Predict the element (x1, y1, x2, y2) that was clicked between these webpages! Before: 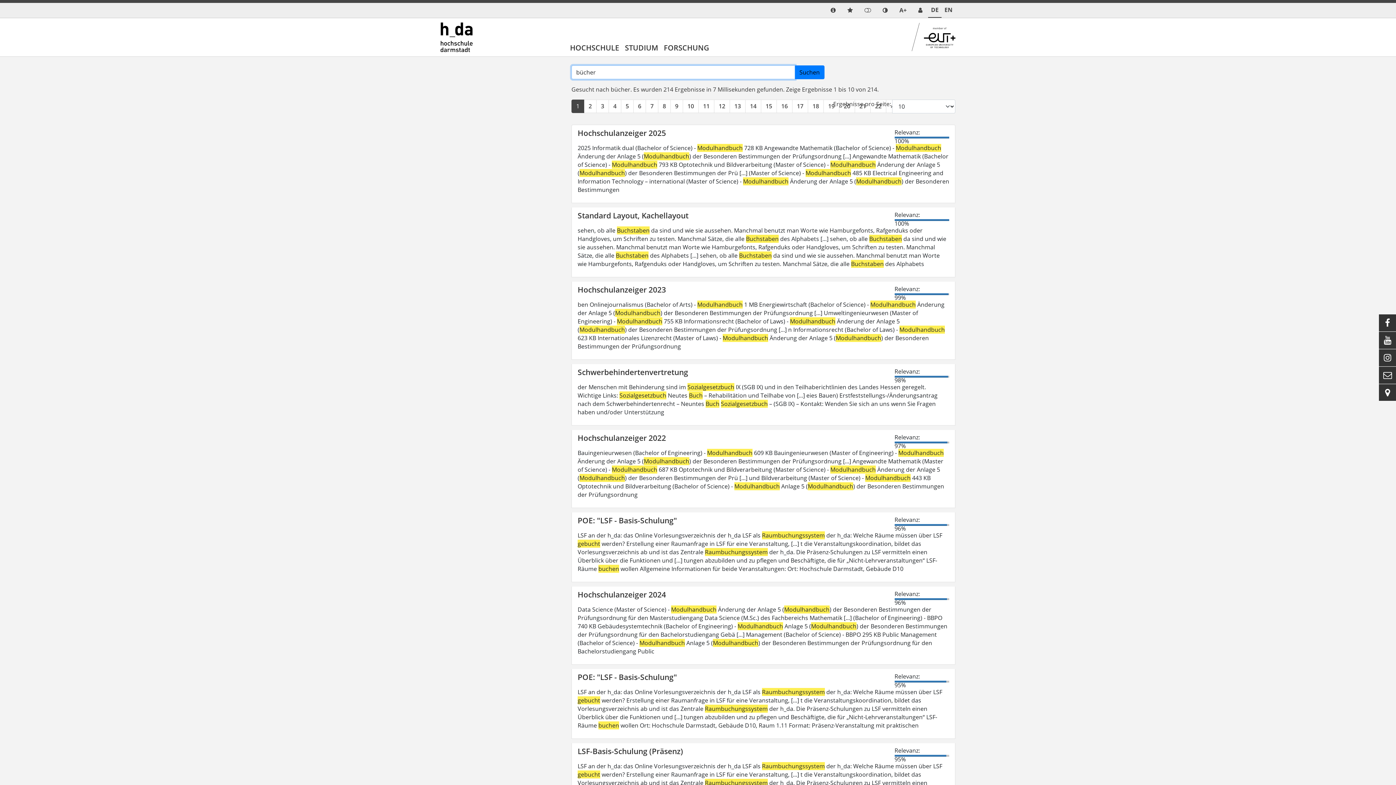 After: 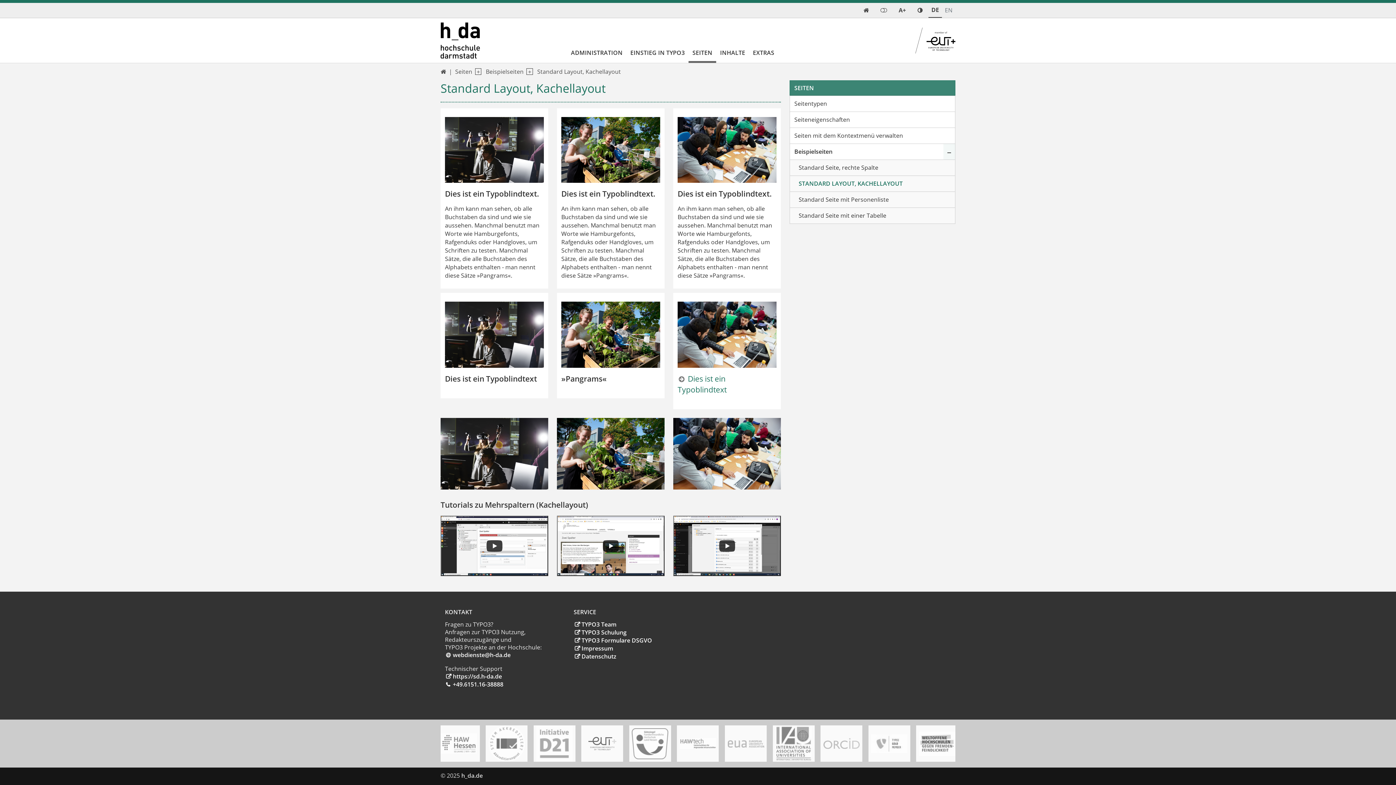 Action: bbox: (577, 210, 688, 220) label: Standard Layout, Kachellayout